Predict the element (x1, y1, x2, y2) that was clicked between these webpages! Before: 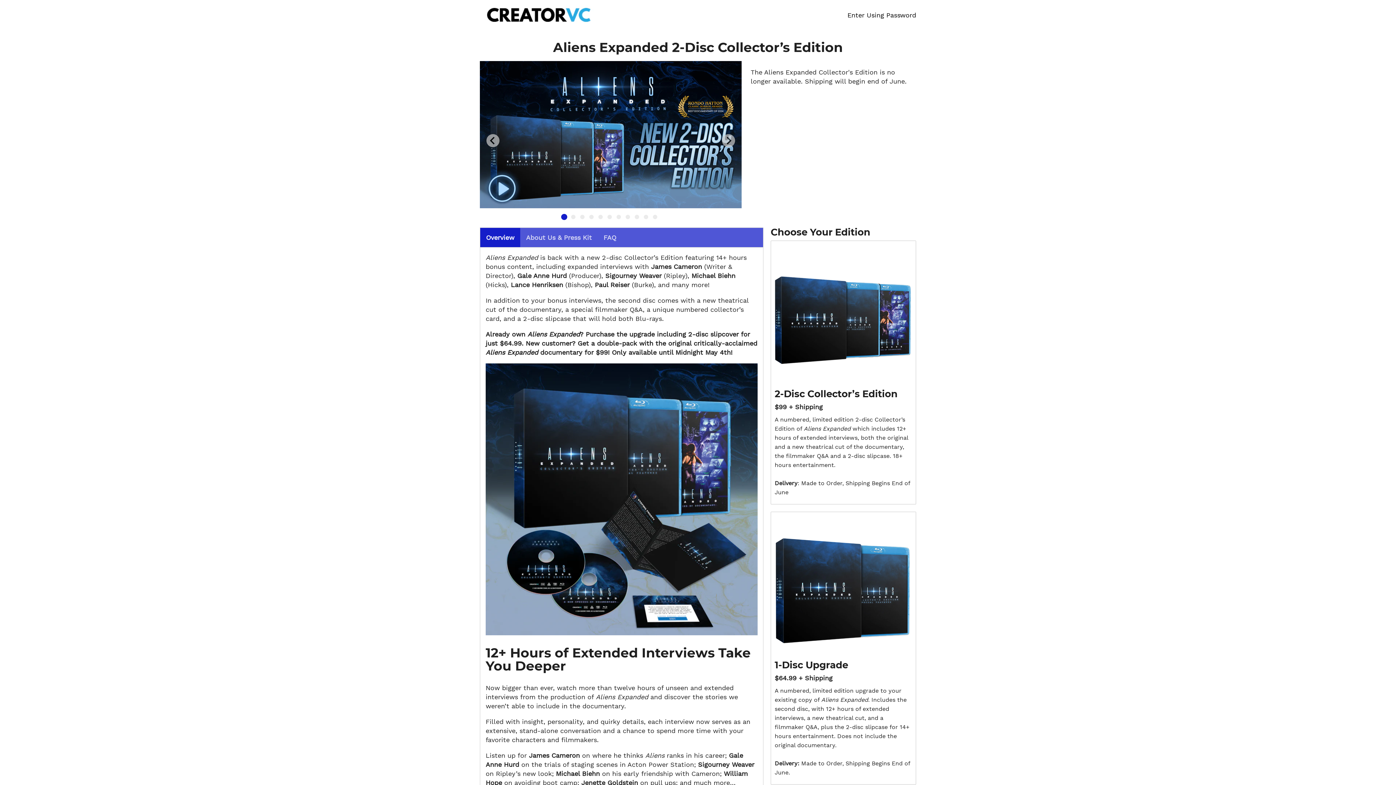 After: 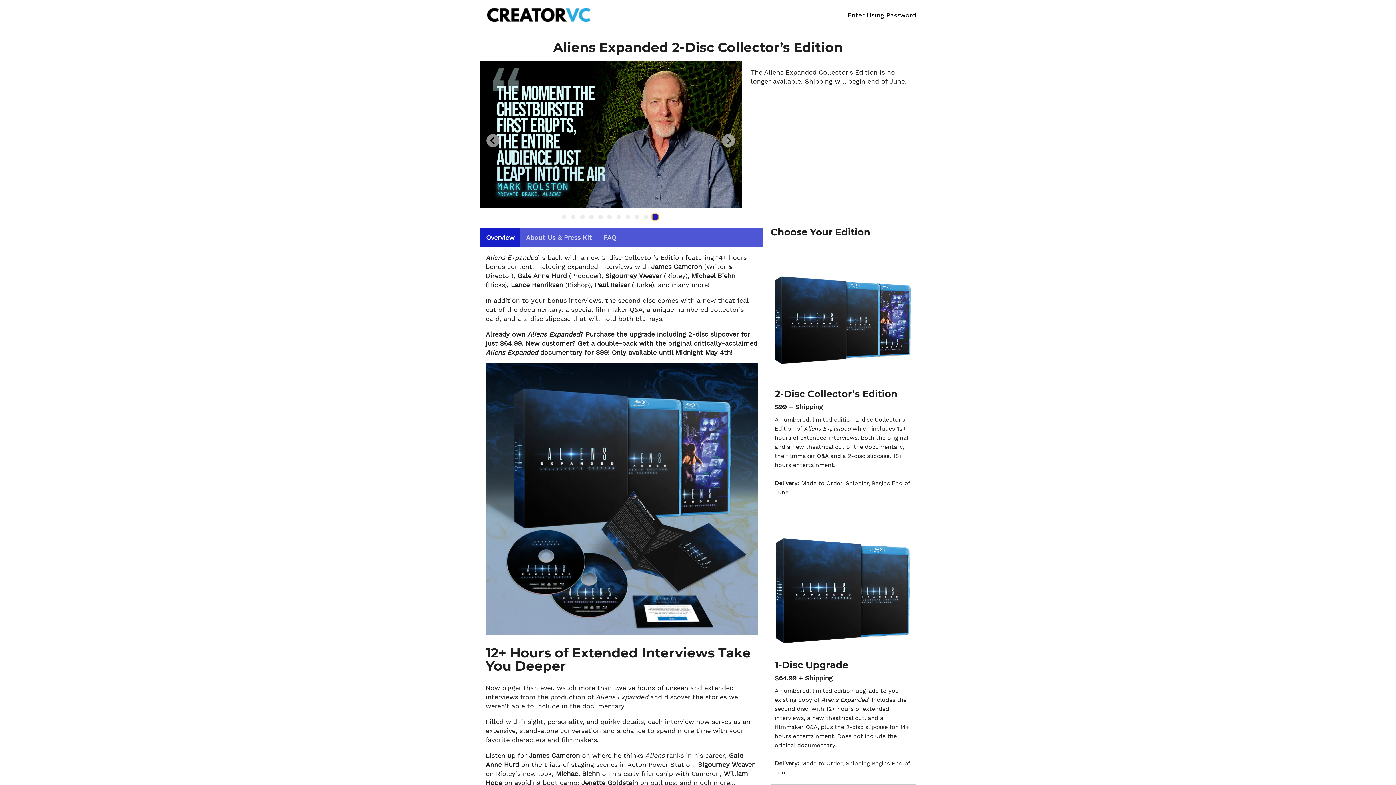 Action: label: Go to slide 11 bbox: (652, 214, 657, 219)